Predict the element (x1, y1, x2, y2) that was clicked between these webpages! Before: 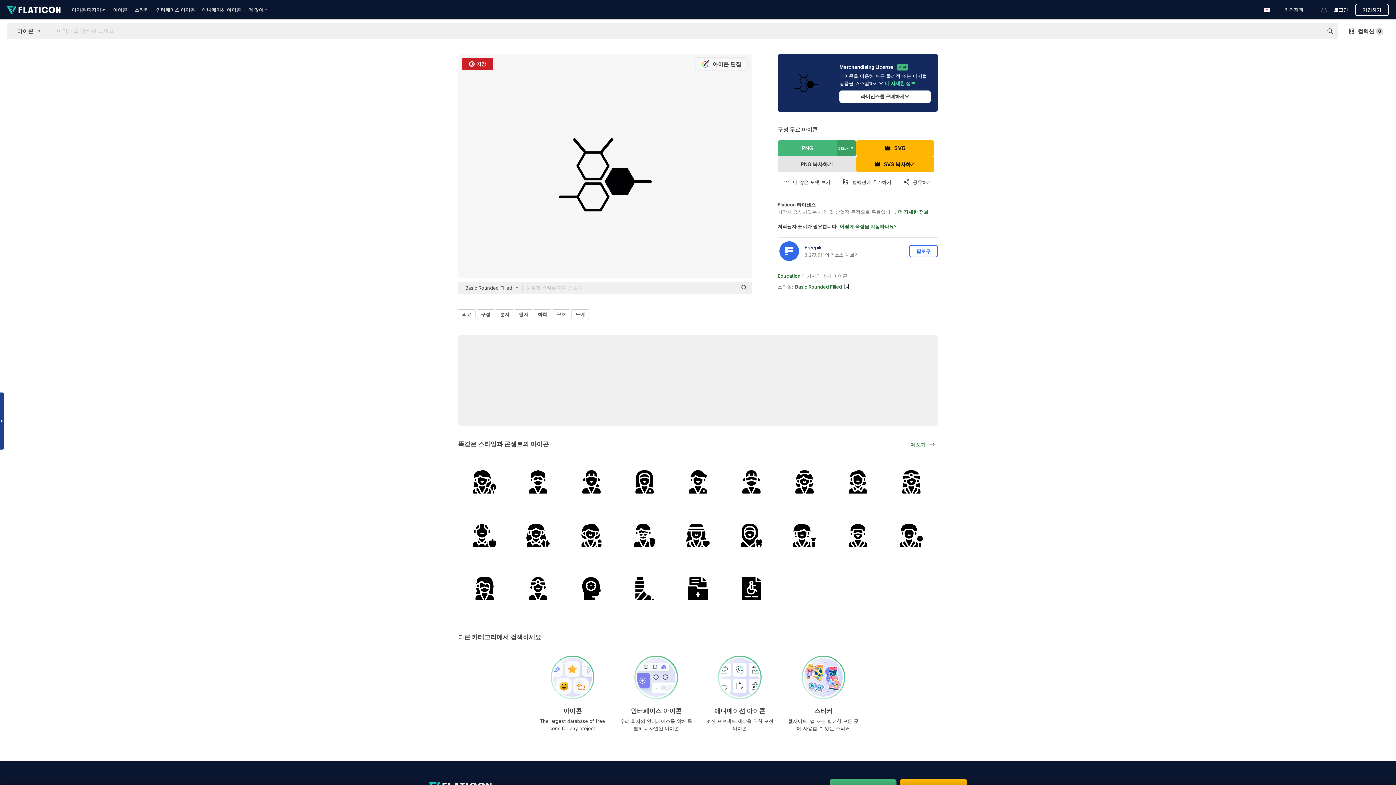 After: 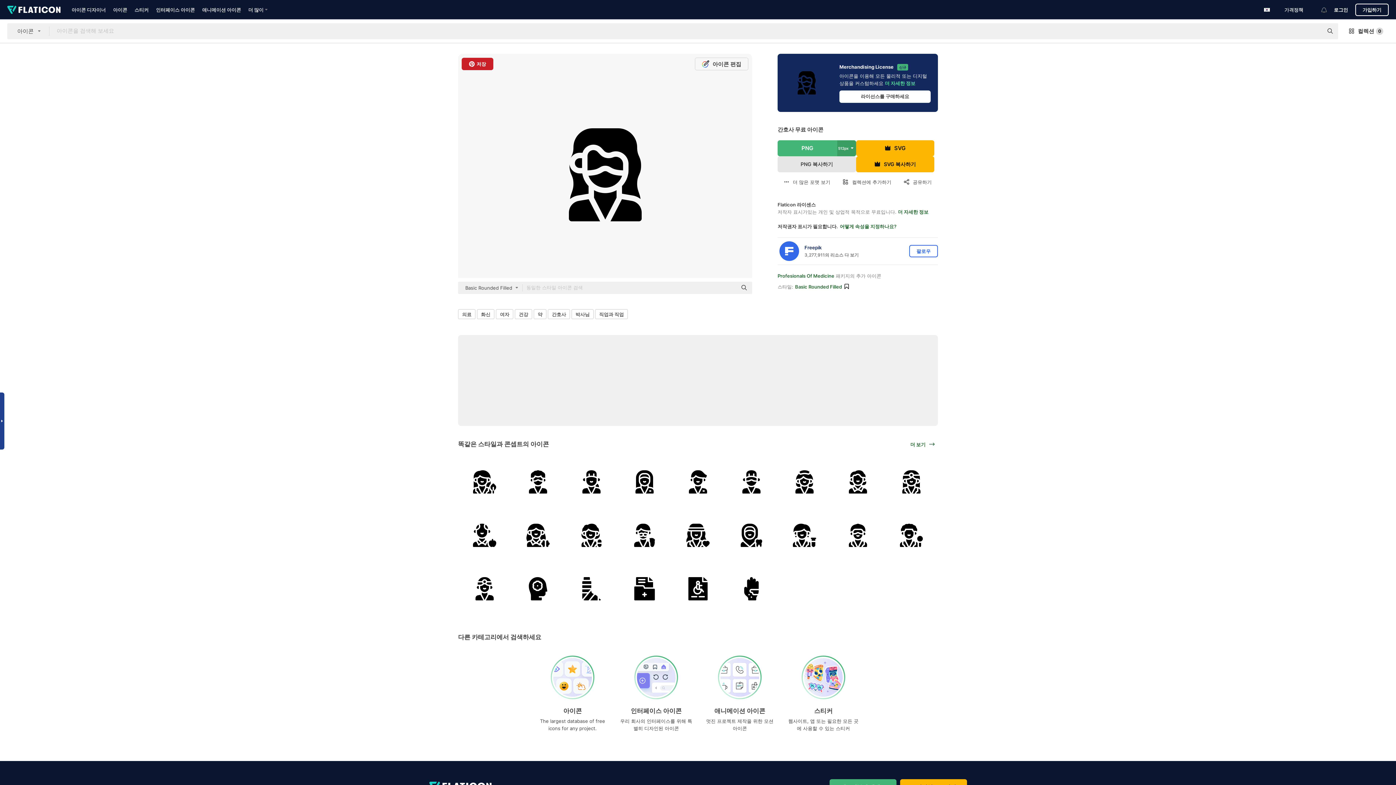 Action: bbox: (458, 562, 511, 615)